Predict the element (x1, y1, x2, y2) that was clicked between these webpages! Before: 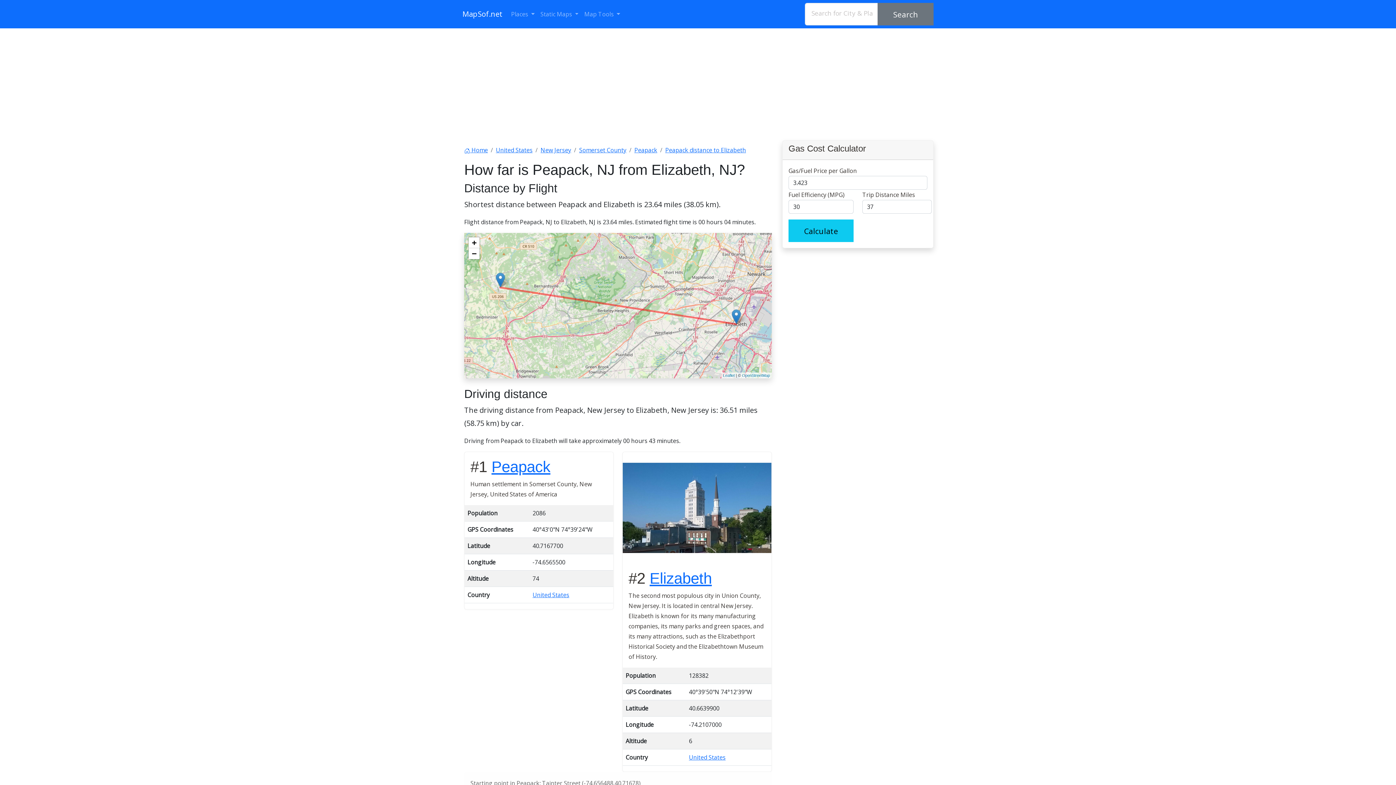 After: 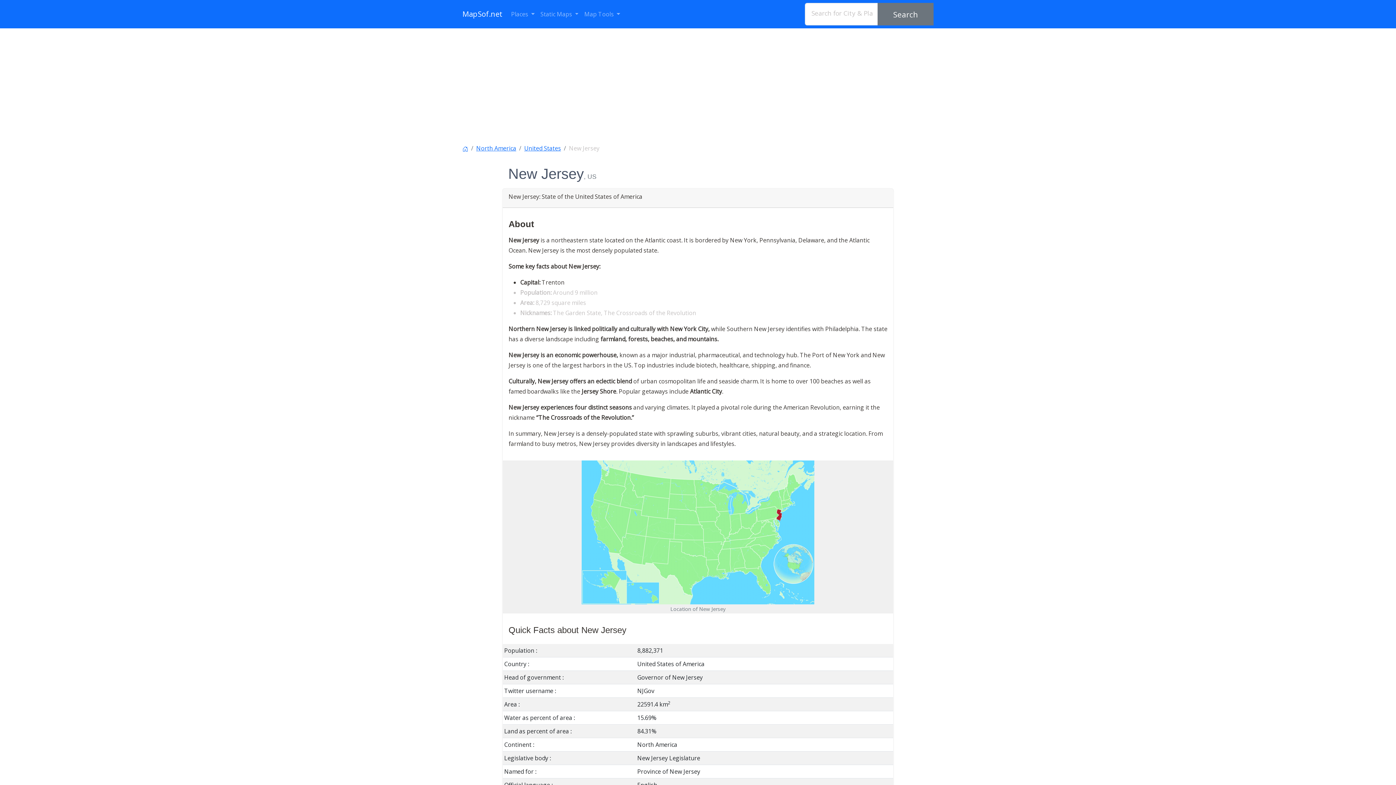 Action: bbox: (540, 146, 571, 154) label: New Jersey